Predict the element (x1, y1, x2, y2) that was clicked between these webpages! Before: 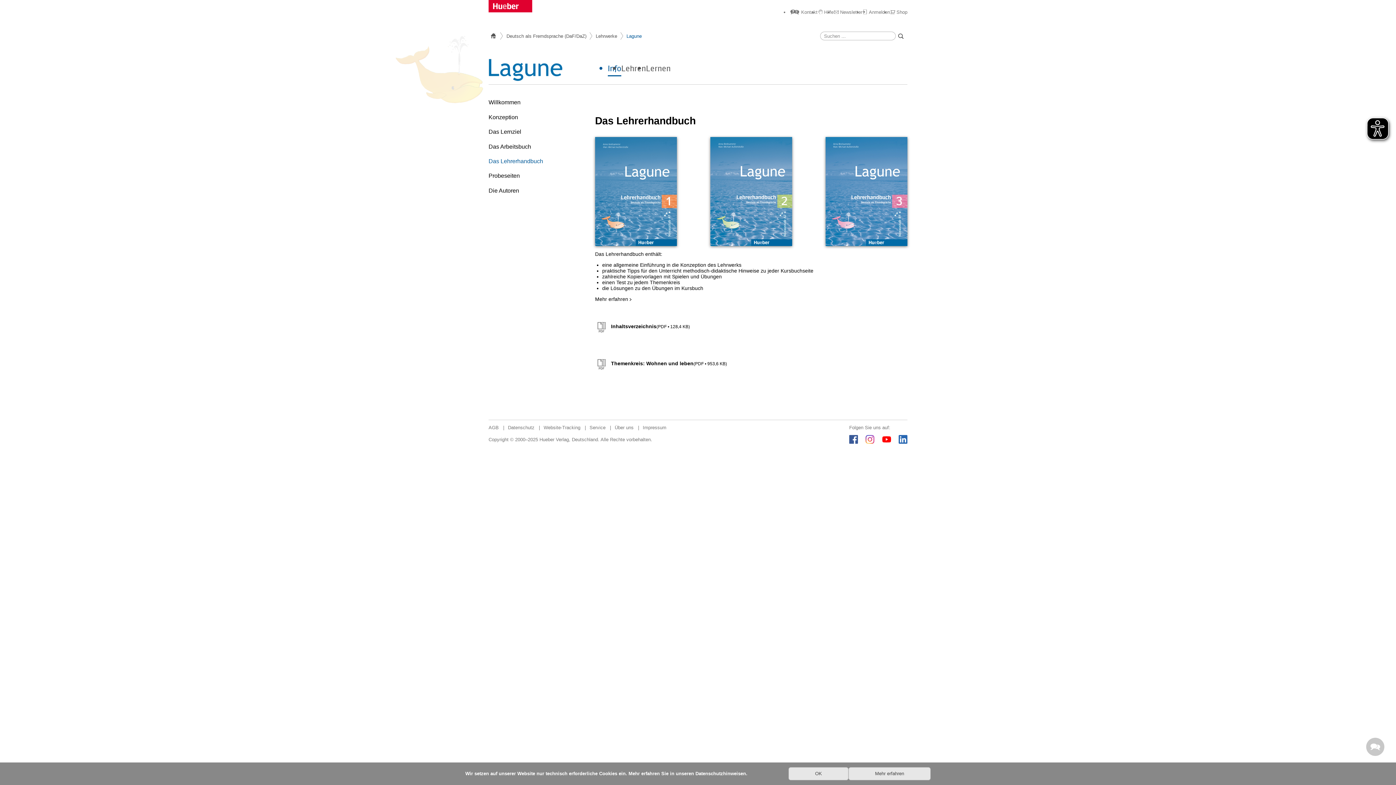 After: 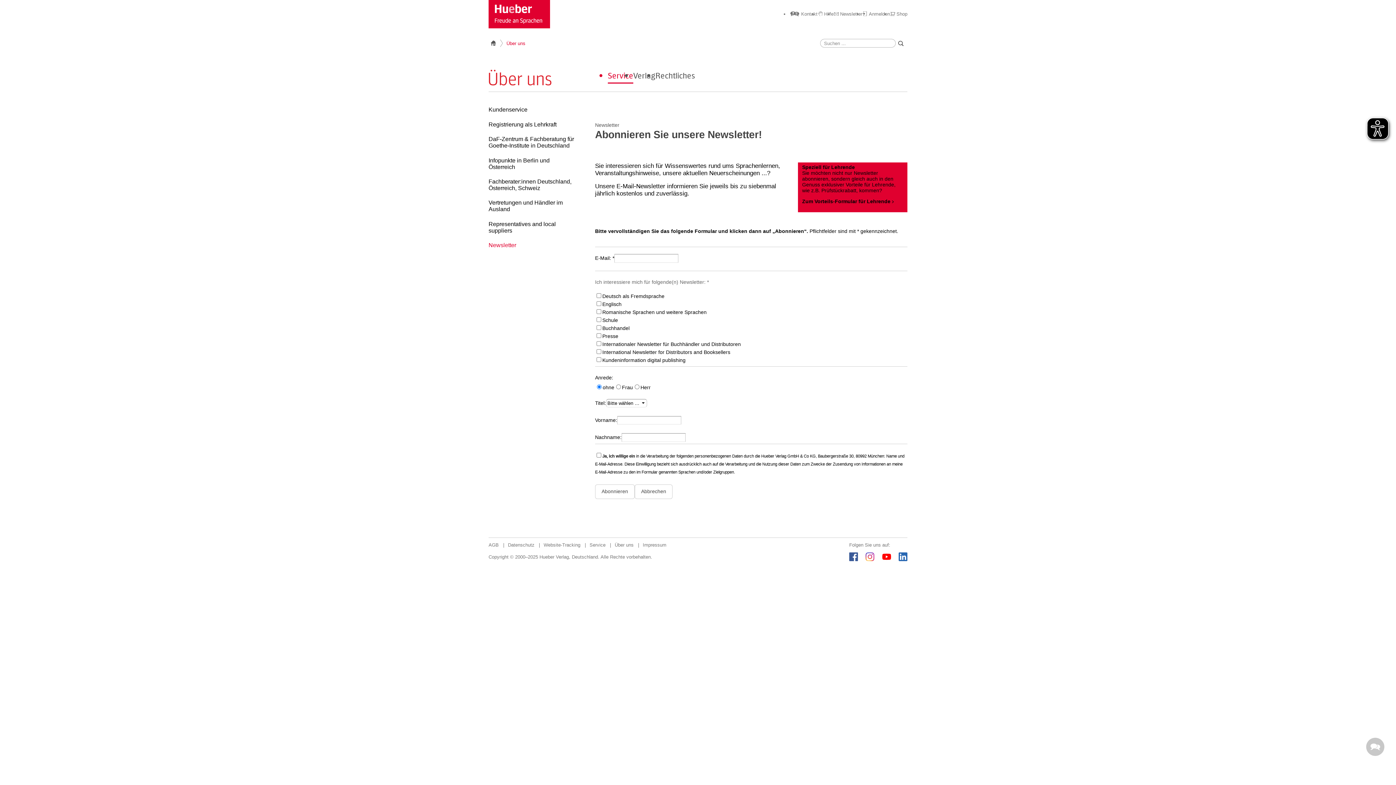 Action: label: Newsletter bbox: (840, 9, 862, 14)